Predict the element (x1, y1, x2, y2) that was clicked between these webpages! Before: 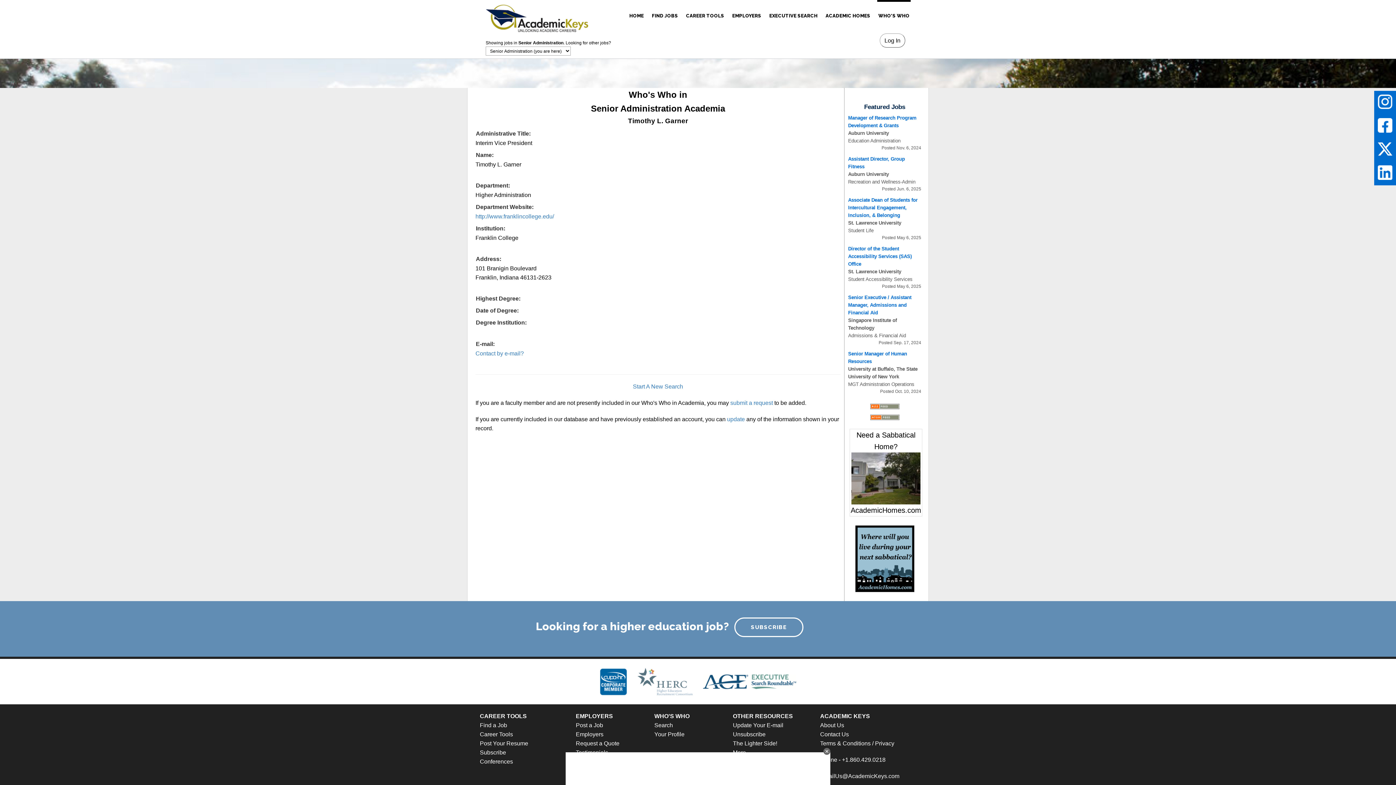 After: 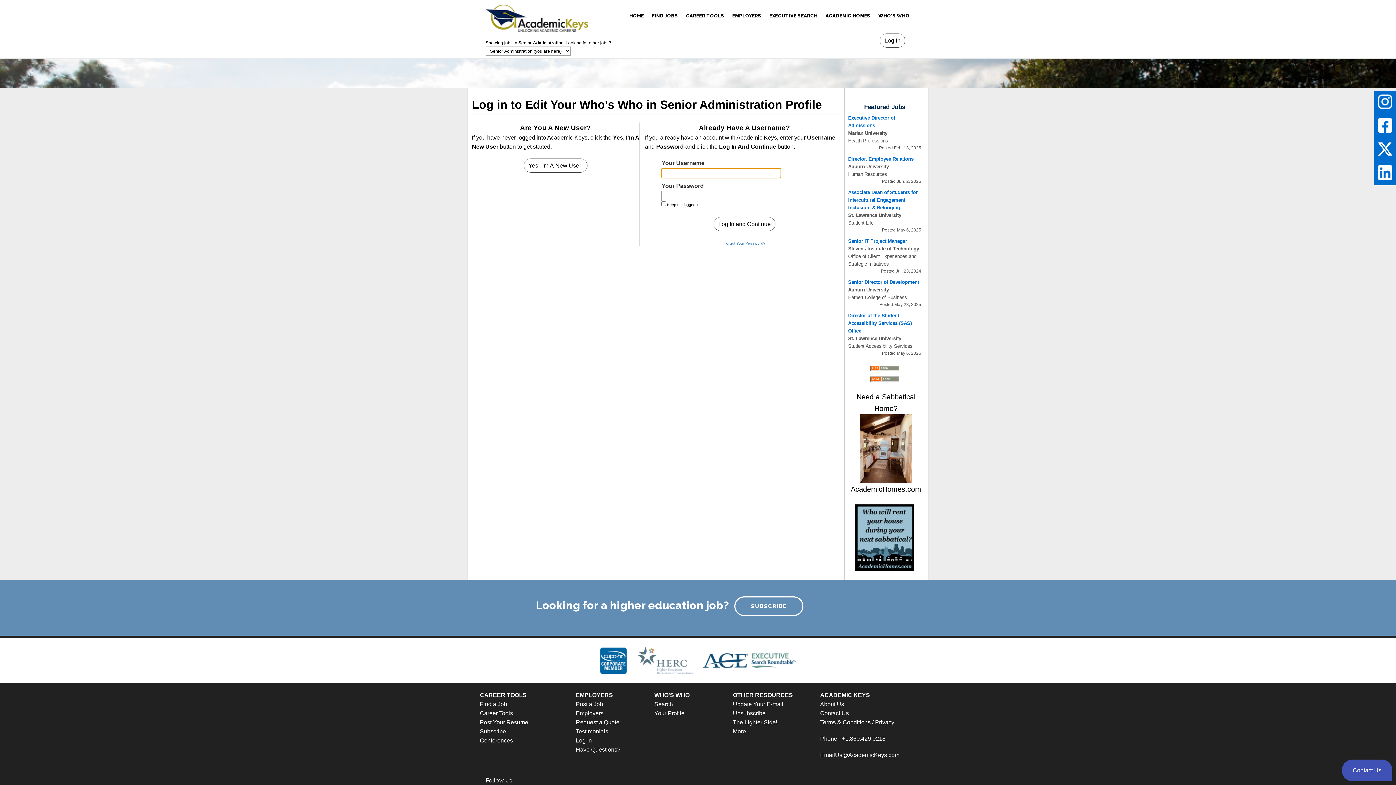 Action: bbox: (727, 416, 745, 422) label: update